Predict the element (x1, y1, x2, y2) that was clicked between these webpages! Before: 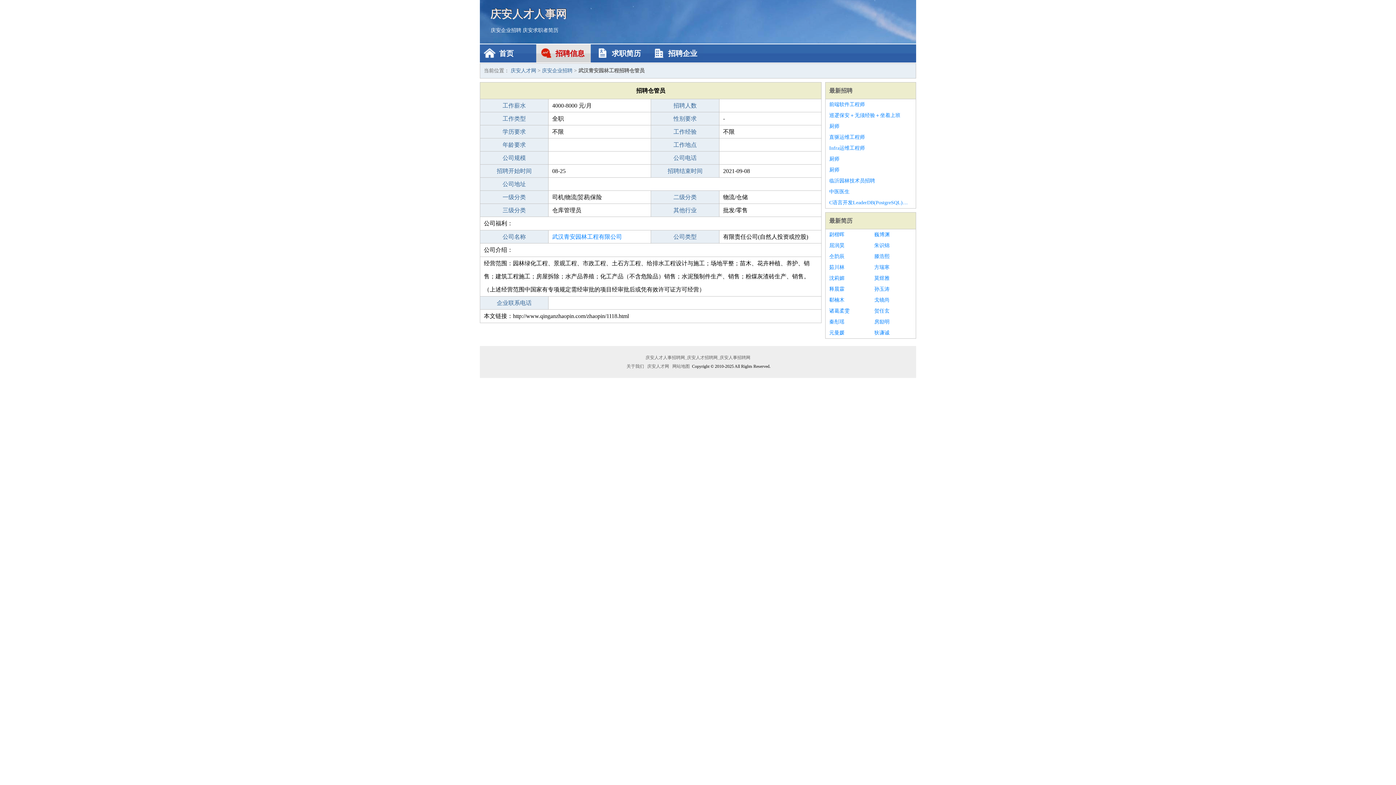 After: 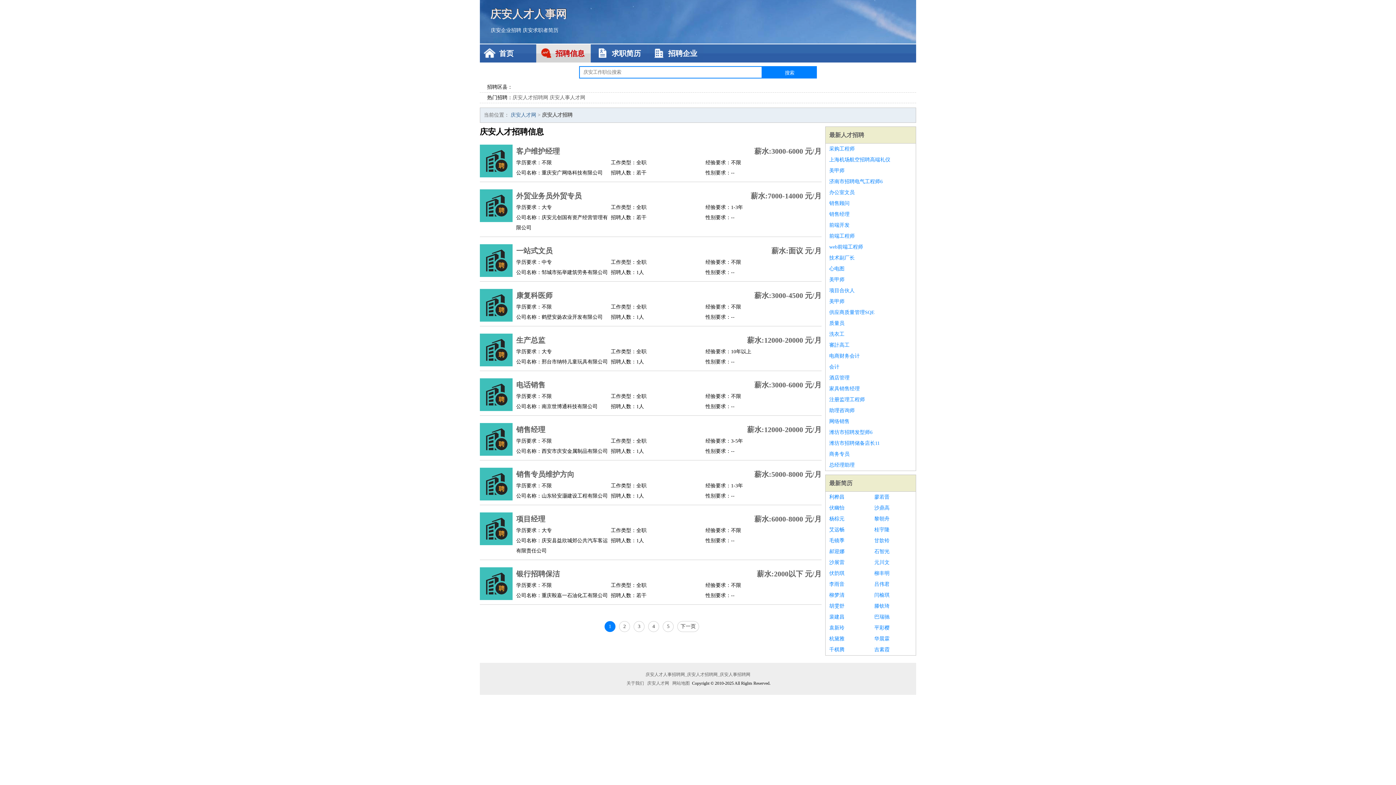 Action: bbox: (829, 87, 852, 93) label: 最新招聘